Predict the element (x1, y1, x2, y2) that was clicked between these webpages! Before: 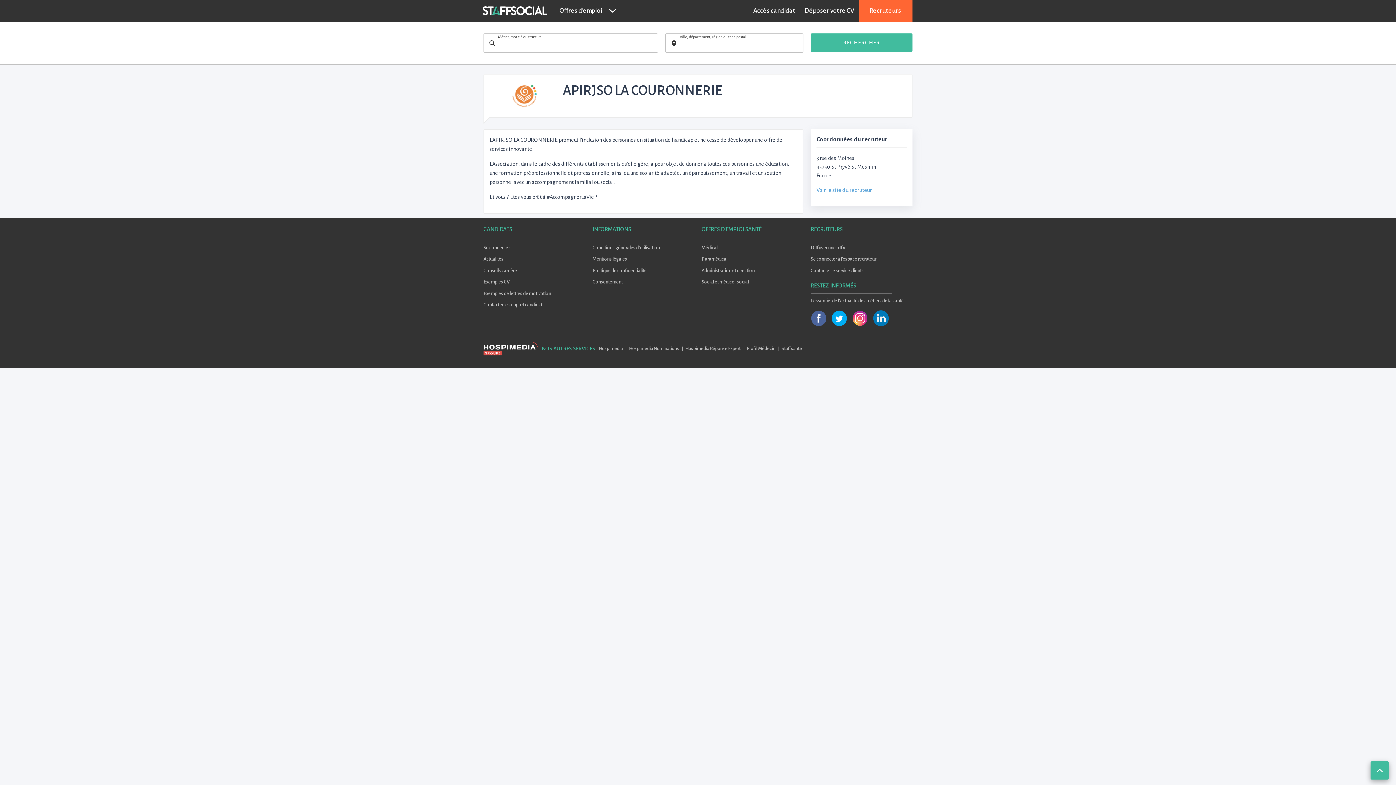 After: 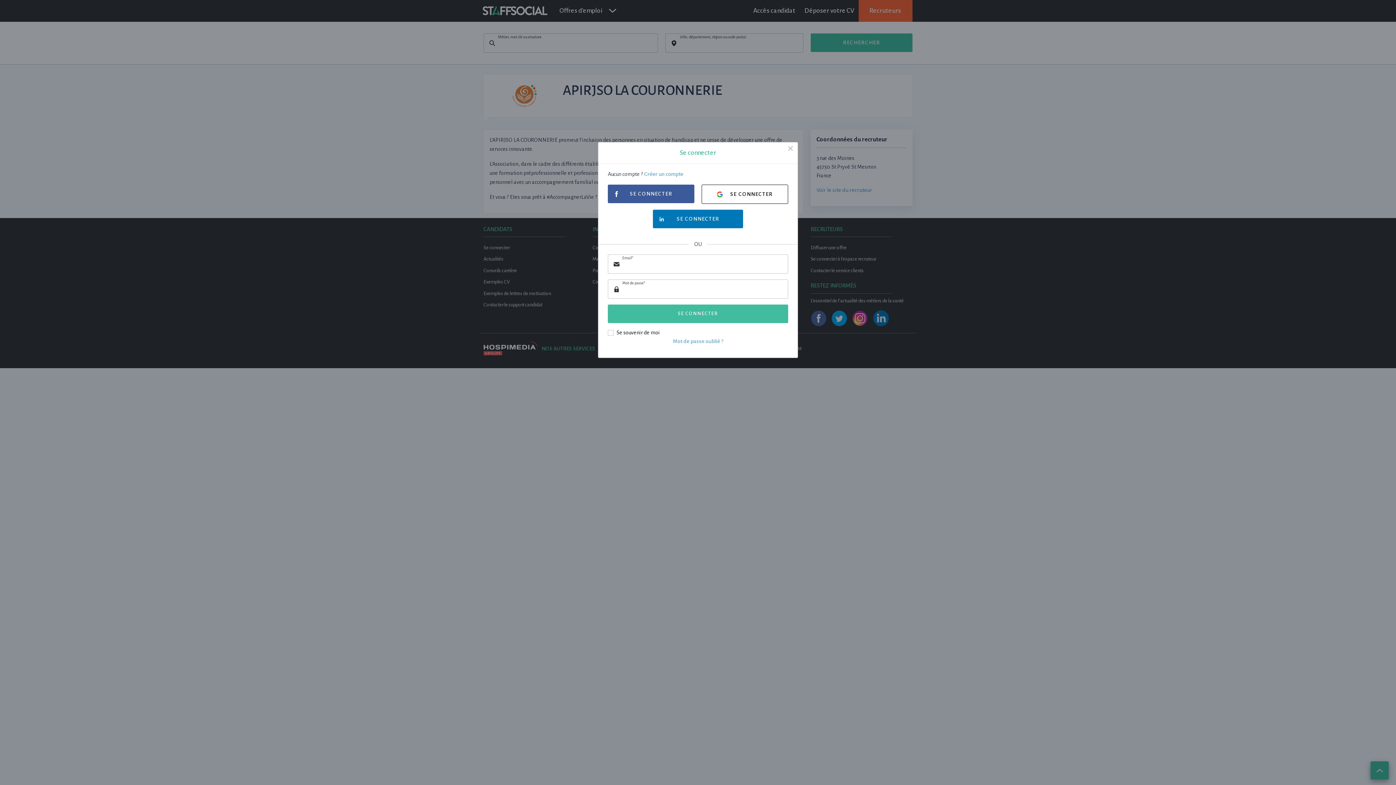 Action: label:  Accès candidat bbox: (747, 0, 800, 21)